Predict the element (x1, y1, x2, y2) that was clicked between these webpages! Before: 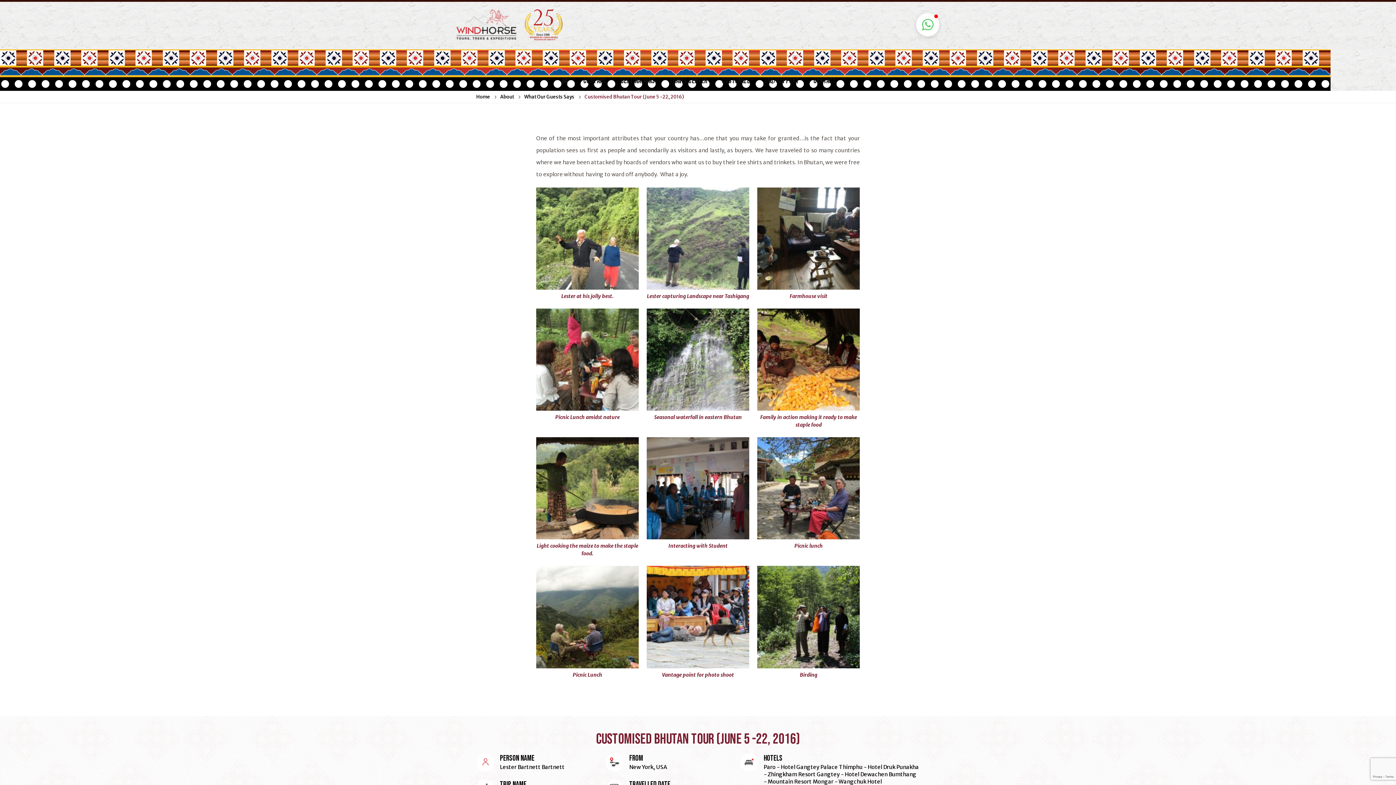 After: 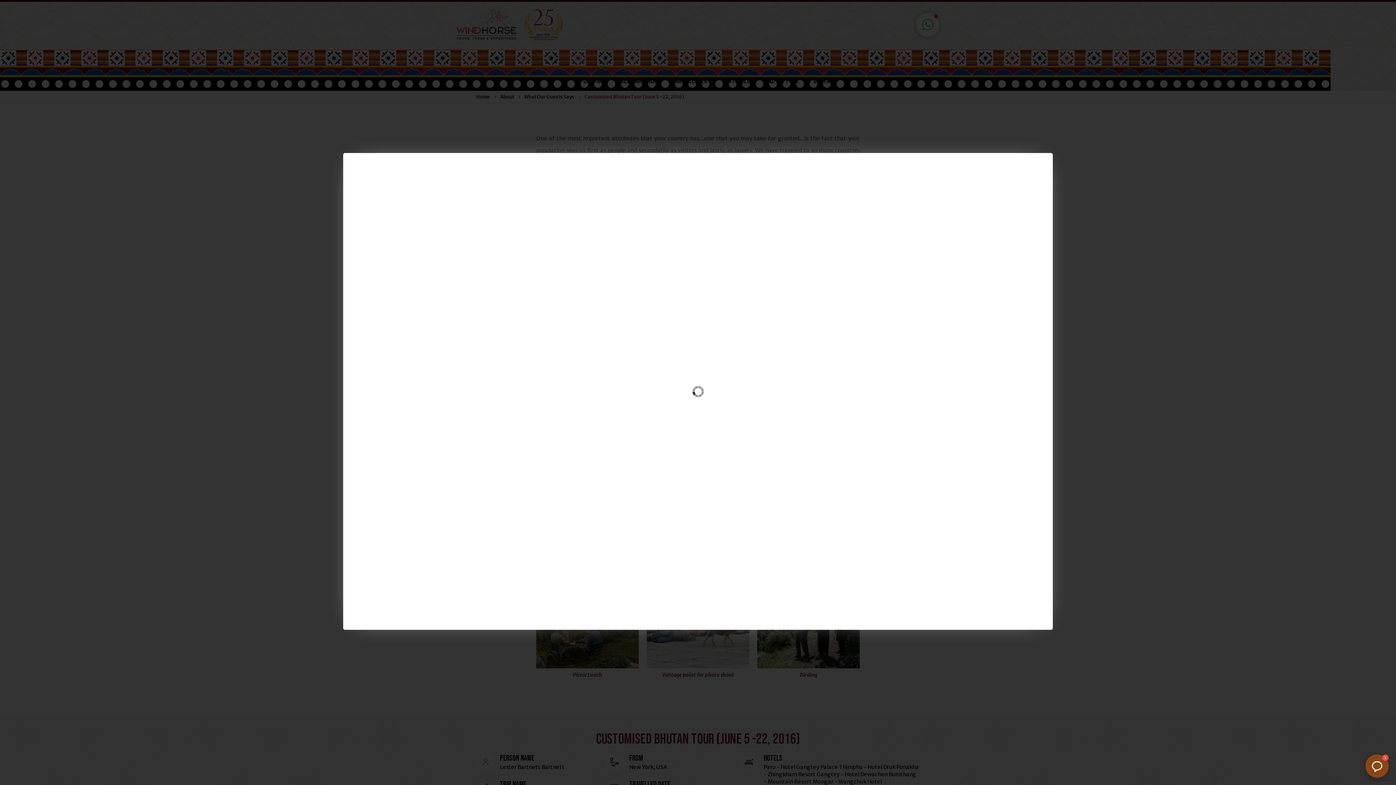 Action: bbox: (757, 437, 859, 539)